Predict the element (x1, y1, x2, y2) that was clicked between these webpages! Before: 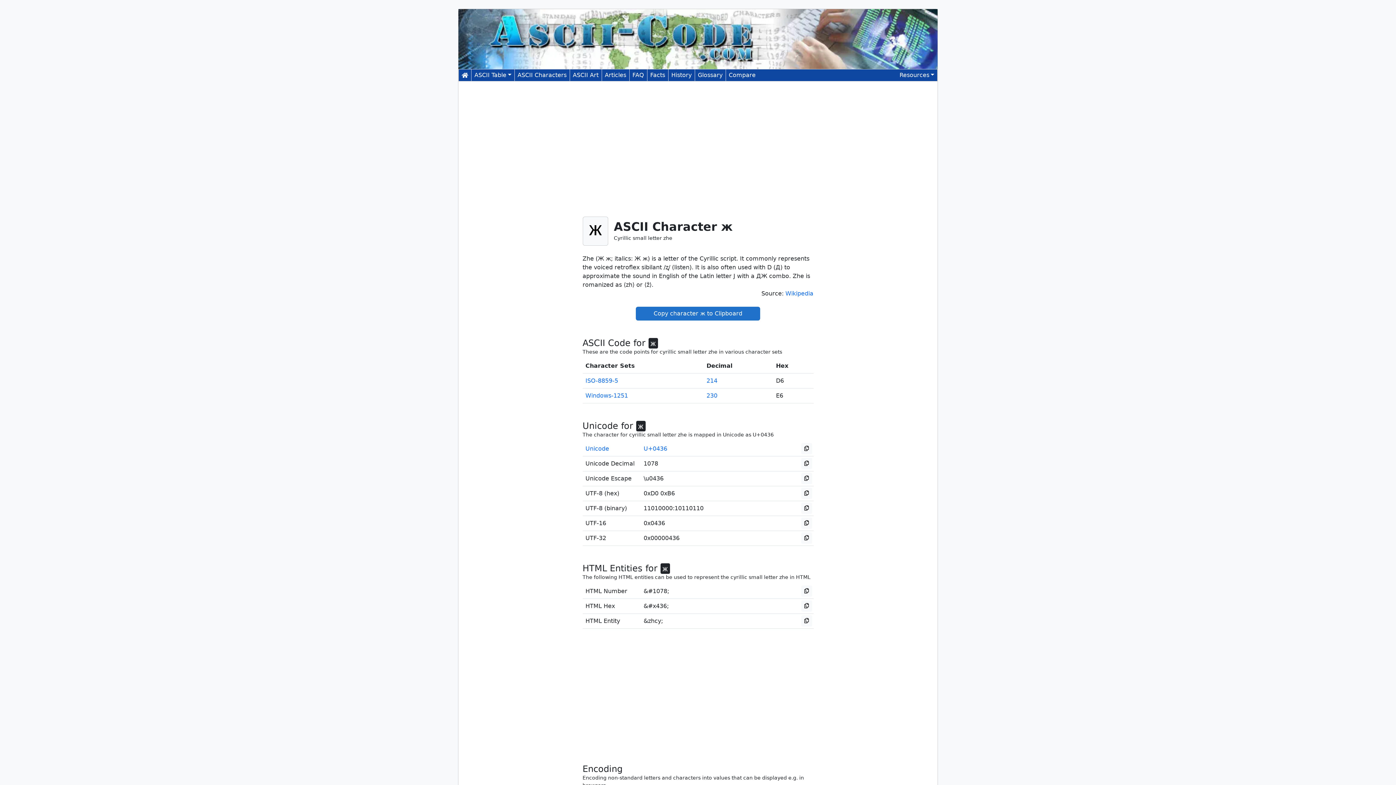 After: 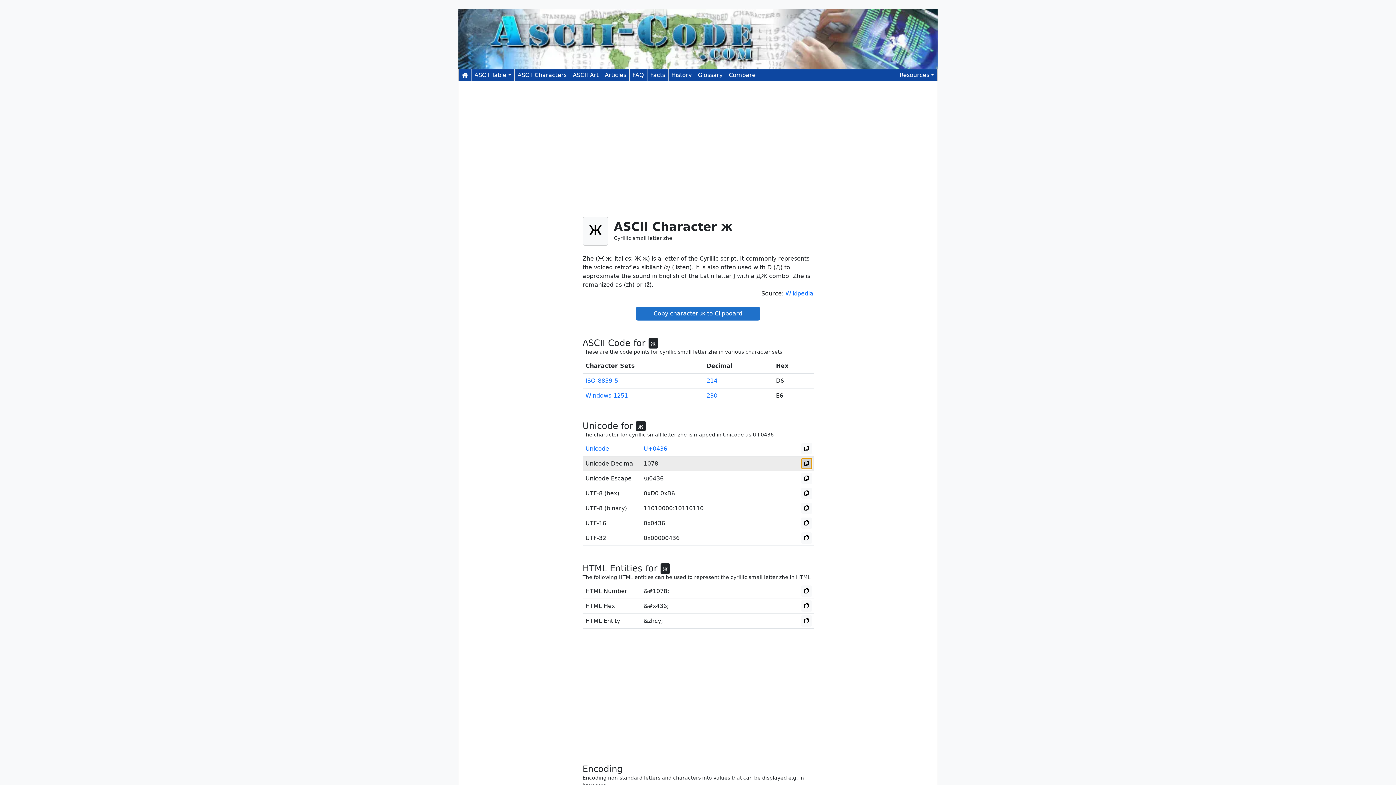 Action: bbox: (801, 458, 812, 469)